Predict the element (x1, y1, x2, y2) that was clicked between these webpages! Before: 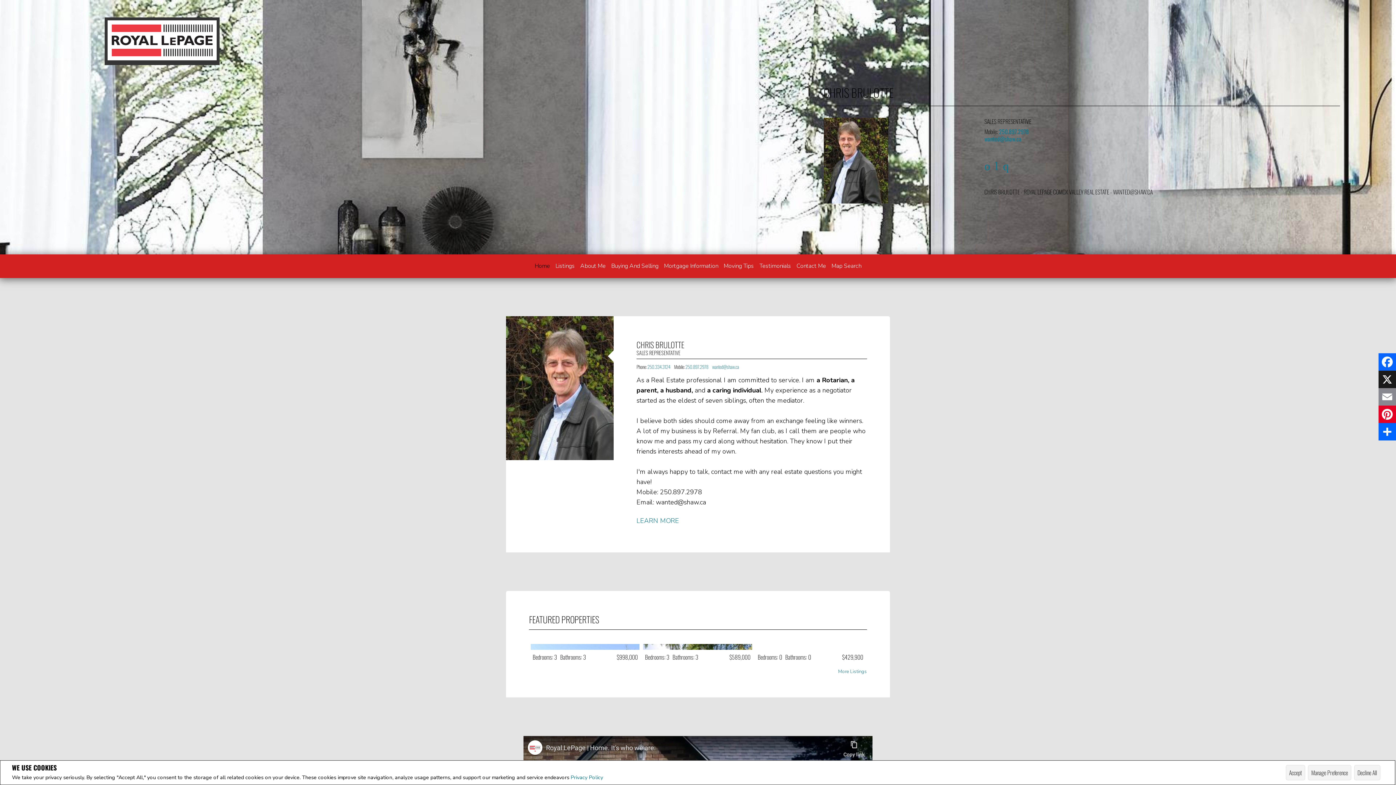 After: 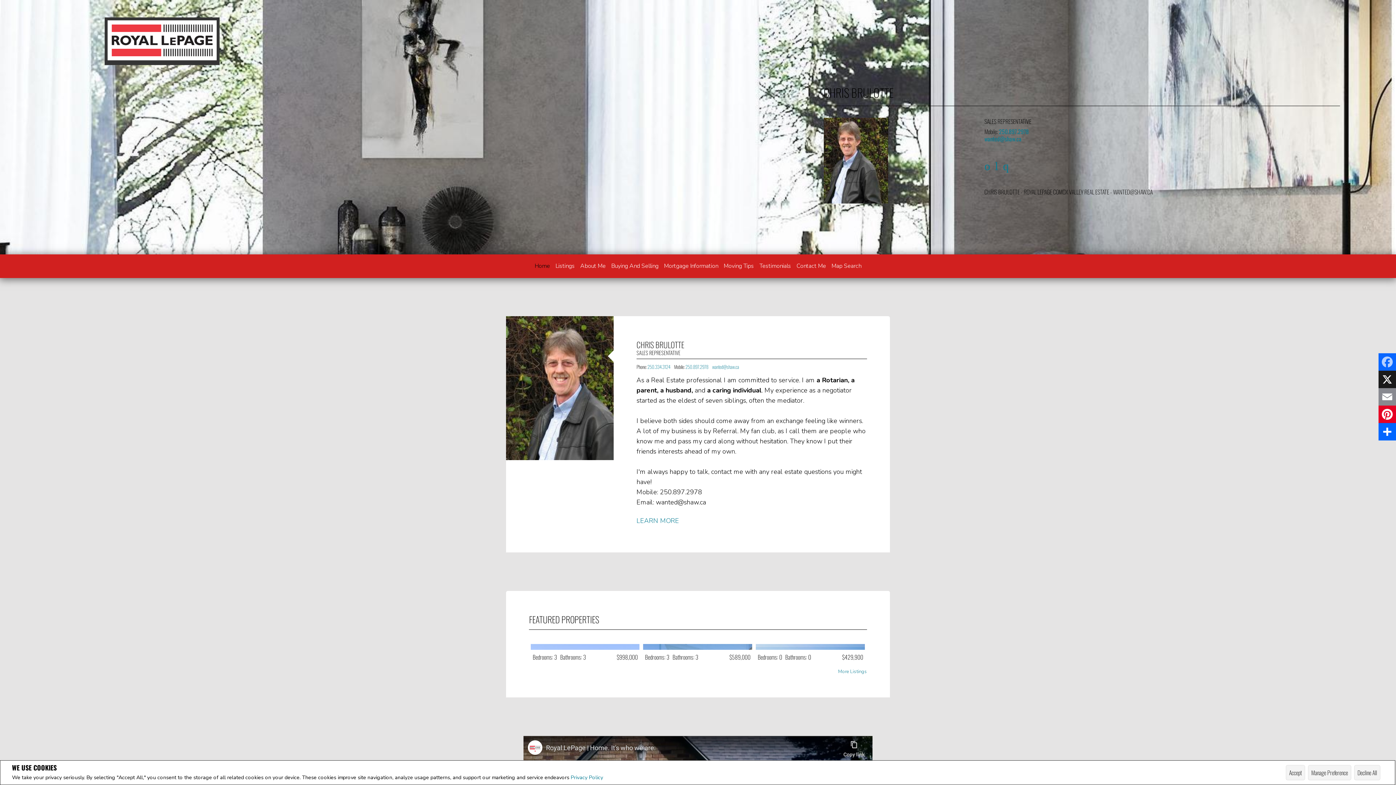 Action: label: Facebook bbox: (1378, 353, 1396, 370)